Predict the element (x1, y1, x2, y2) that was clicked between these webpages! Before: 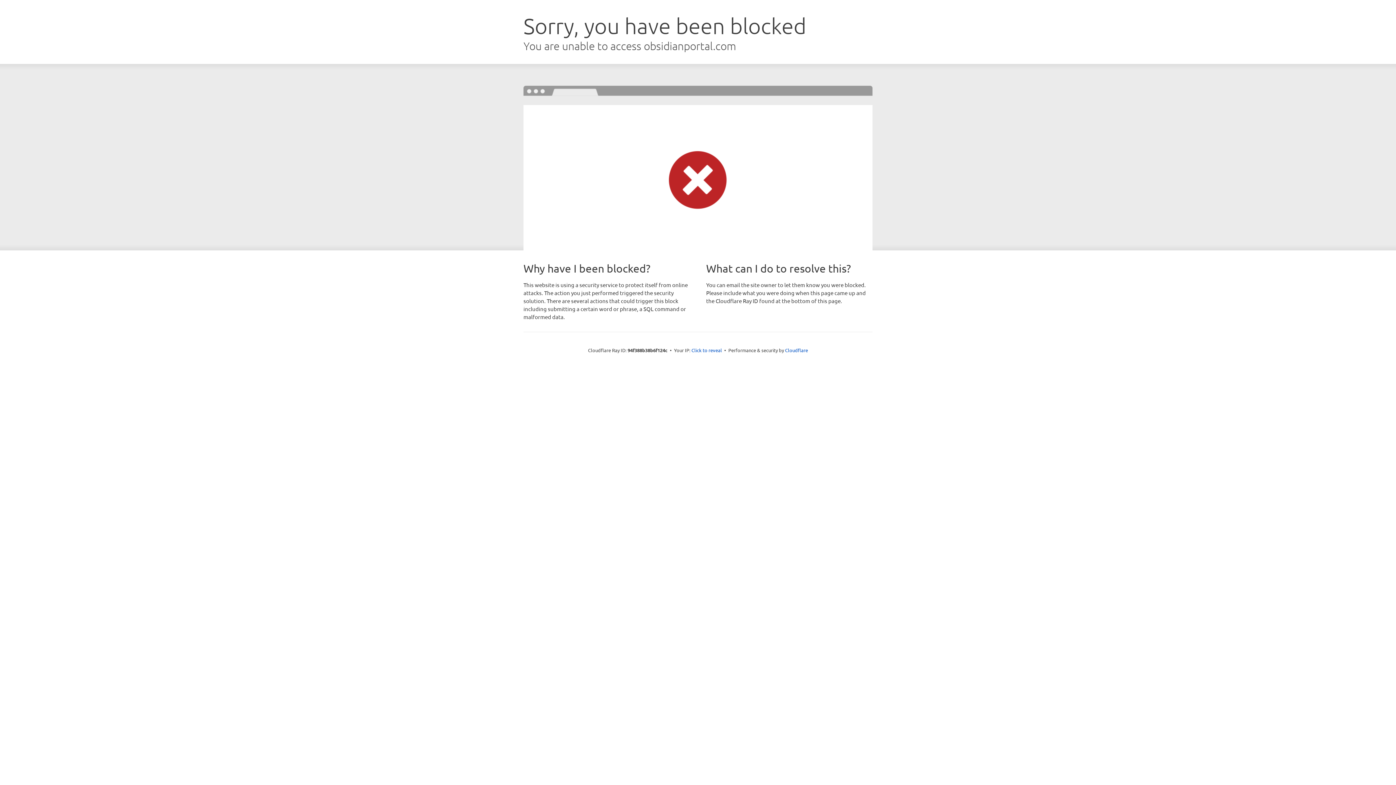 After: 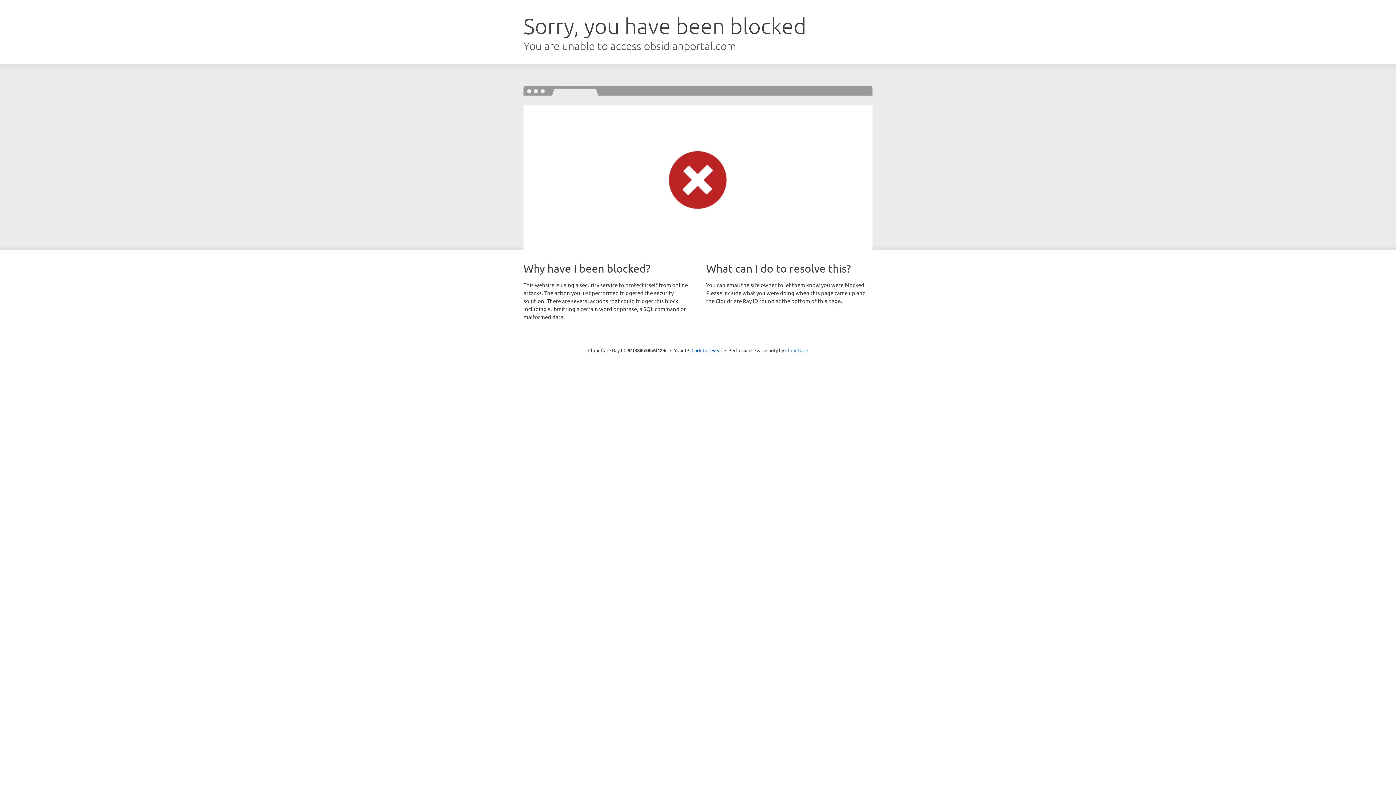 Action: bbox: (785, 347, 808, 353) label: Cloudflare